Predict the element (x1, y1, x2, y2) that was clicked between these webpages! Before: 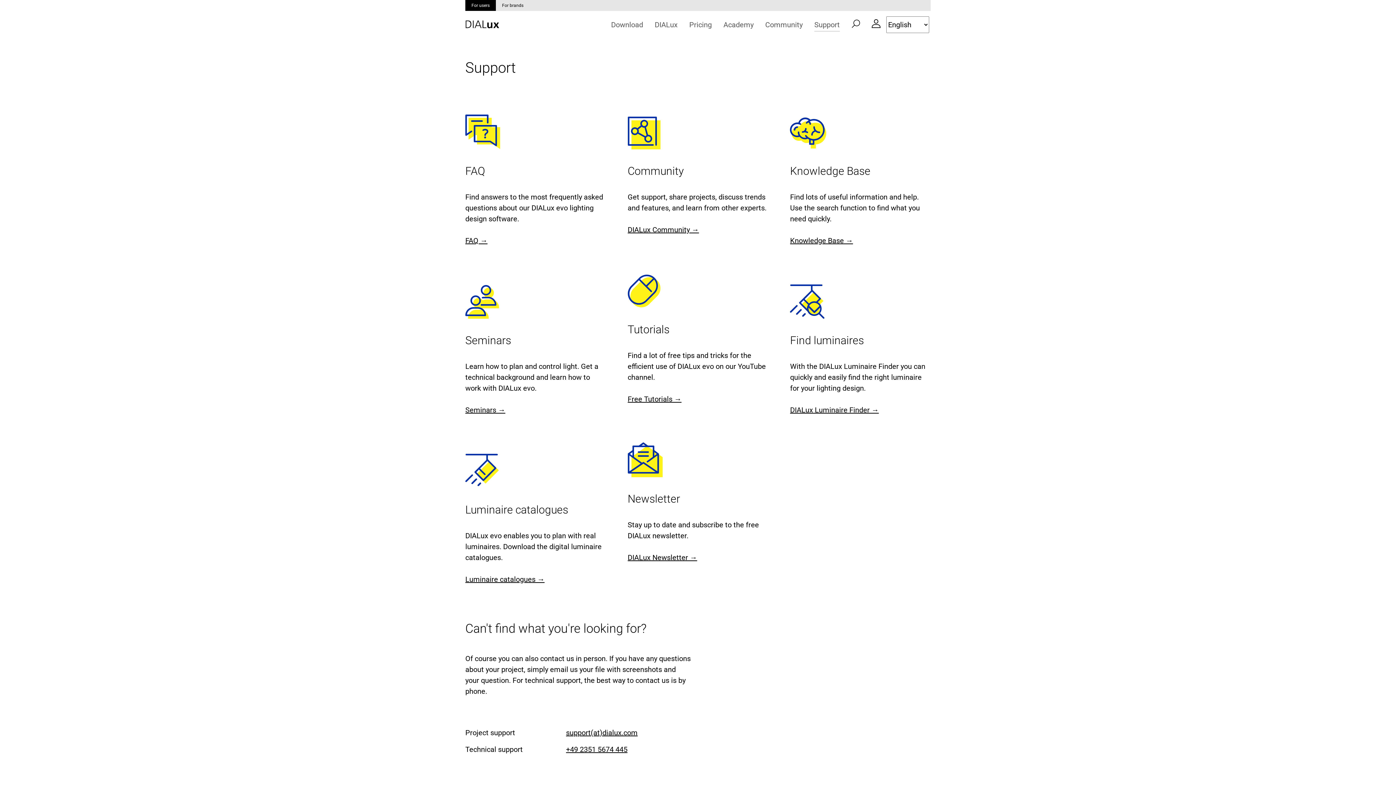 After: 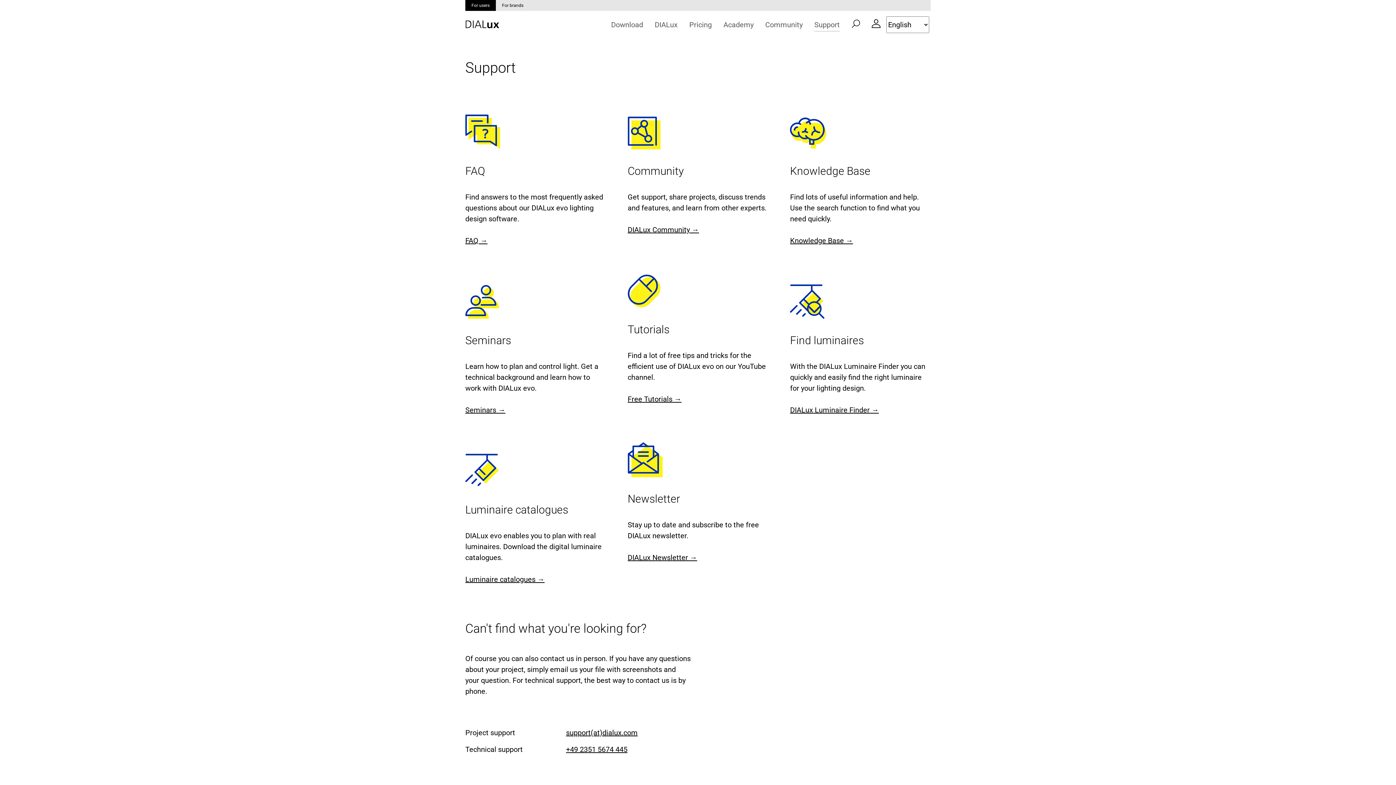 Action: label: DIALux Community → bbox: (627, 225, 699, 234)